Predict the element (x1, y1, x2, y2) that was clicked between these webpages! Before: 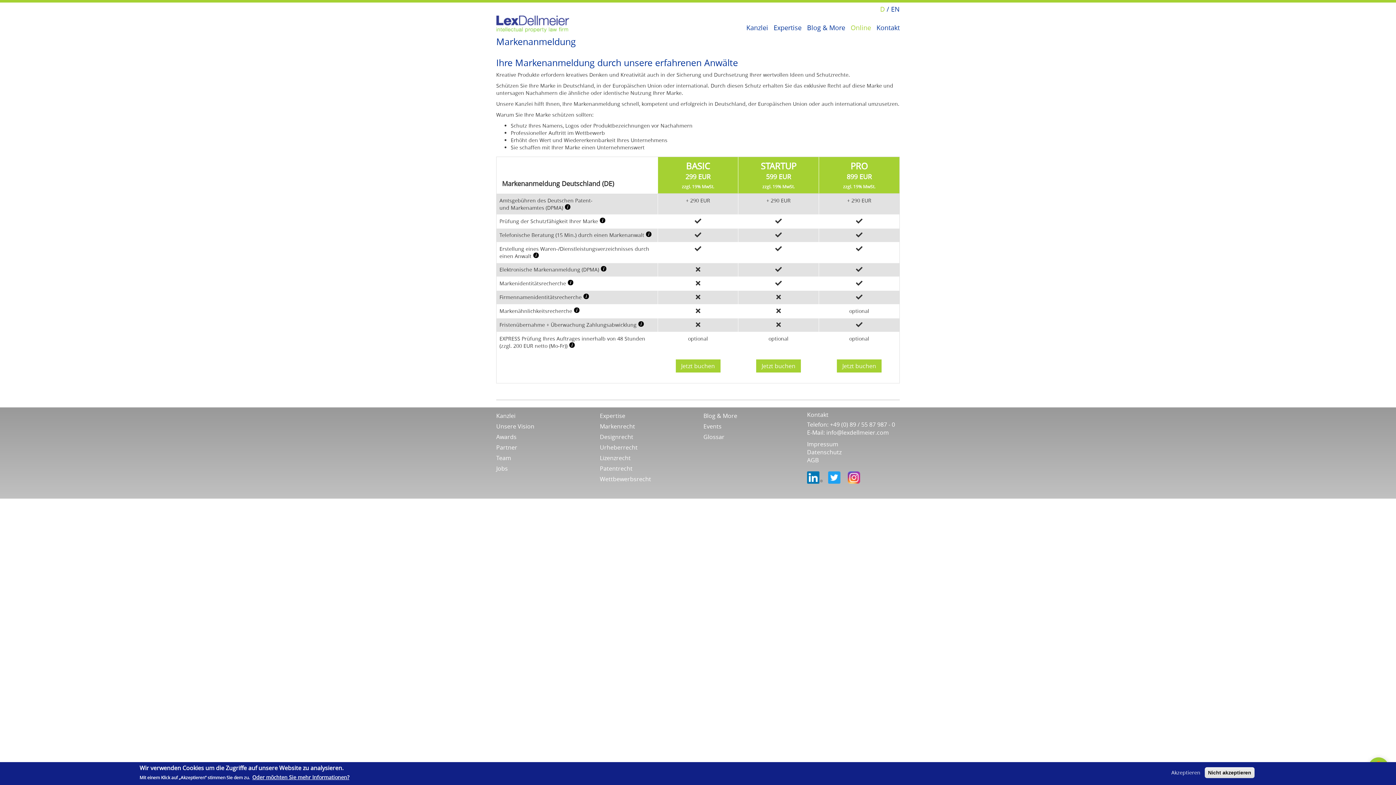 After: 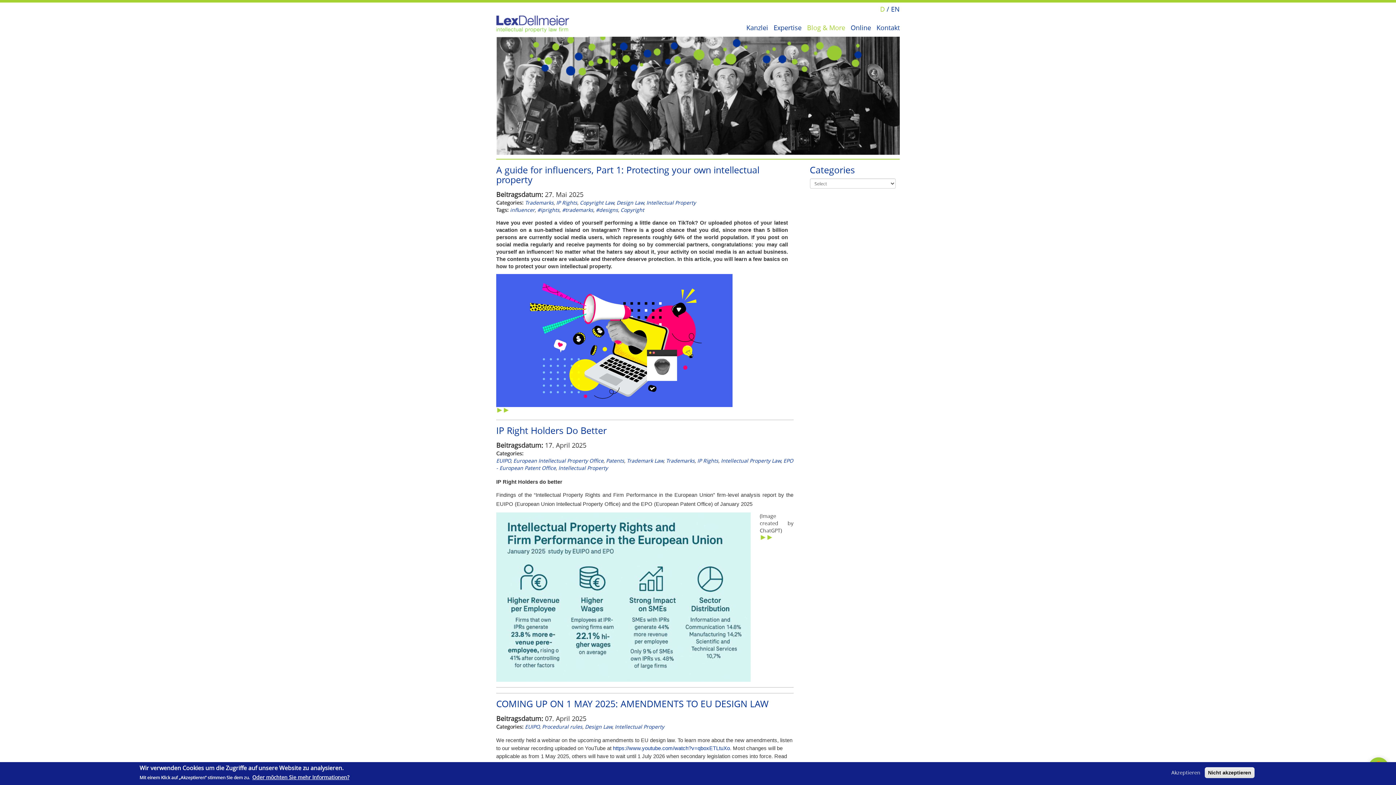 Action: bbox: (703, 410, 737, 423) label: Blog & More